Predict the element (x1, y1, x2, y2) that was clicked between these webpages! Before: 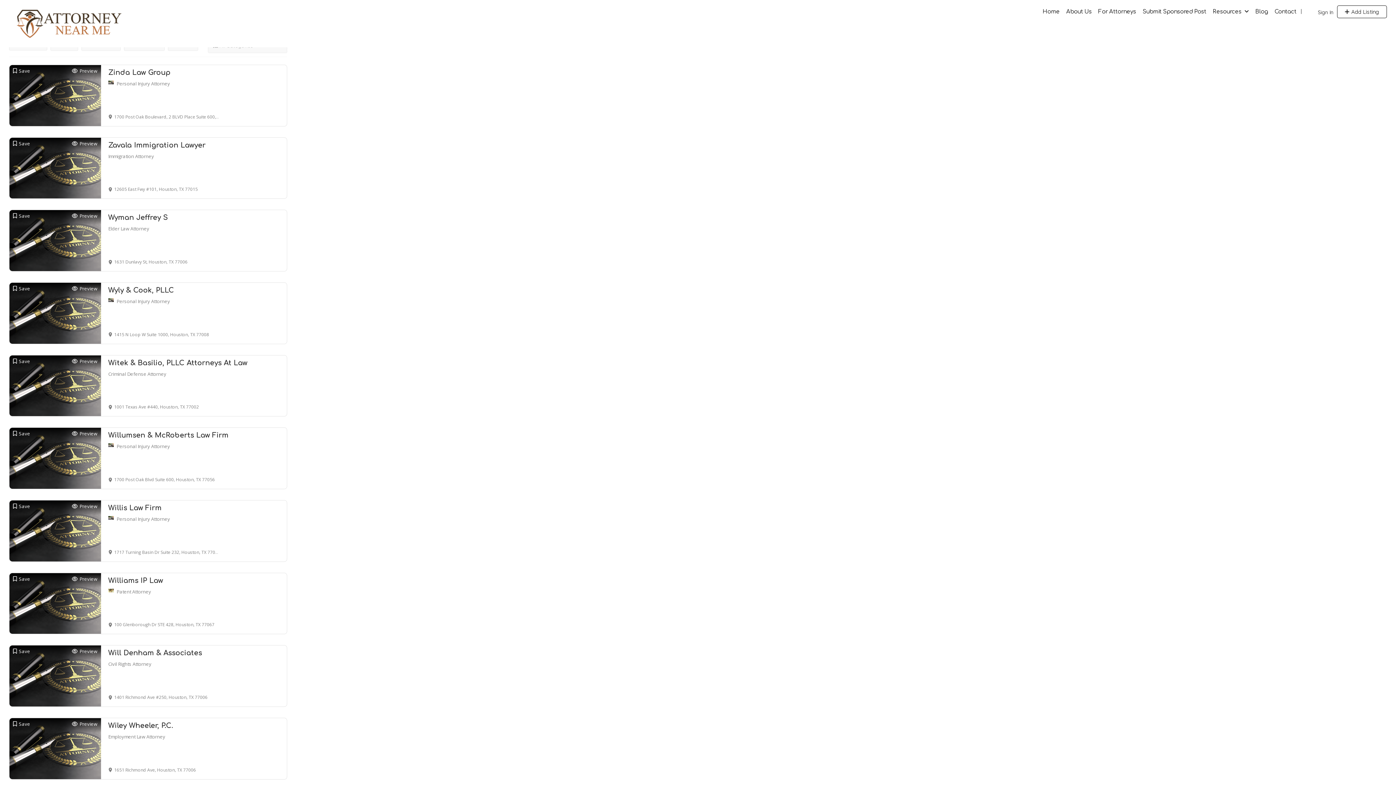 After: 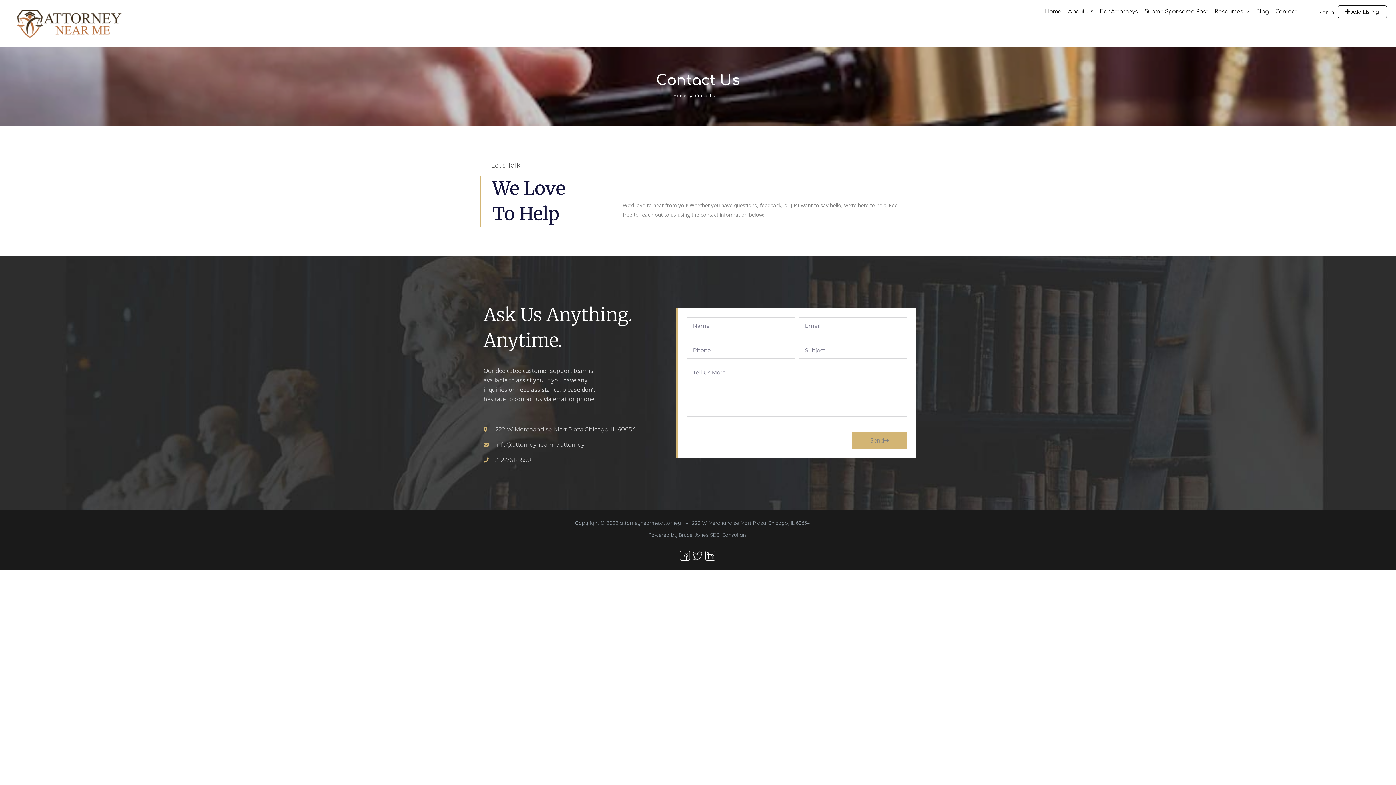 Action: label: Contact bbox: (1274, 8, 1296, 14)